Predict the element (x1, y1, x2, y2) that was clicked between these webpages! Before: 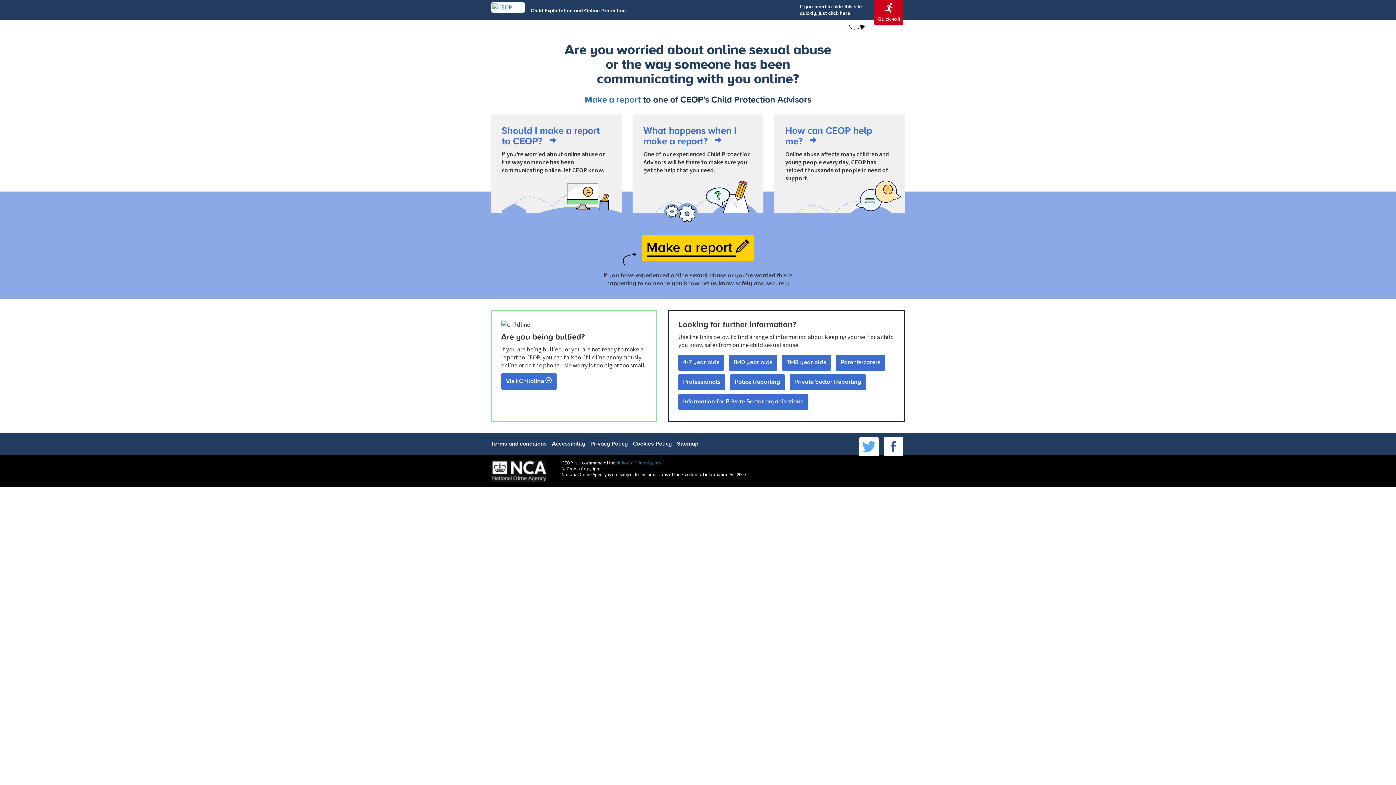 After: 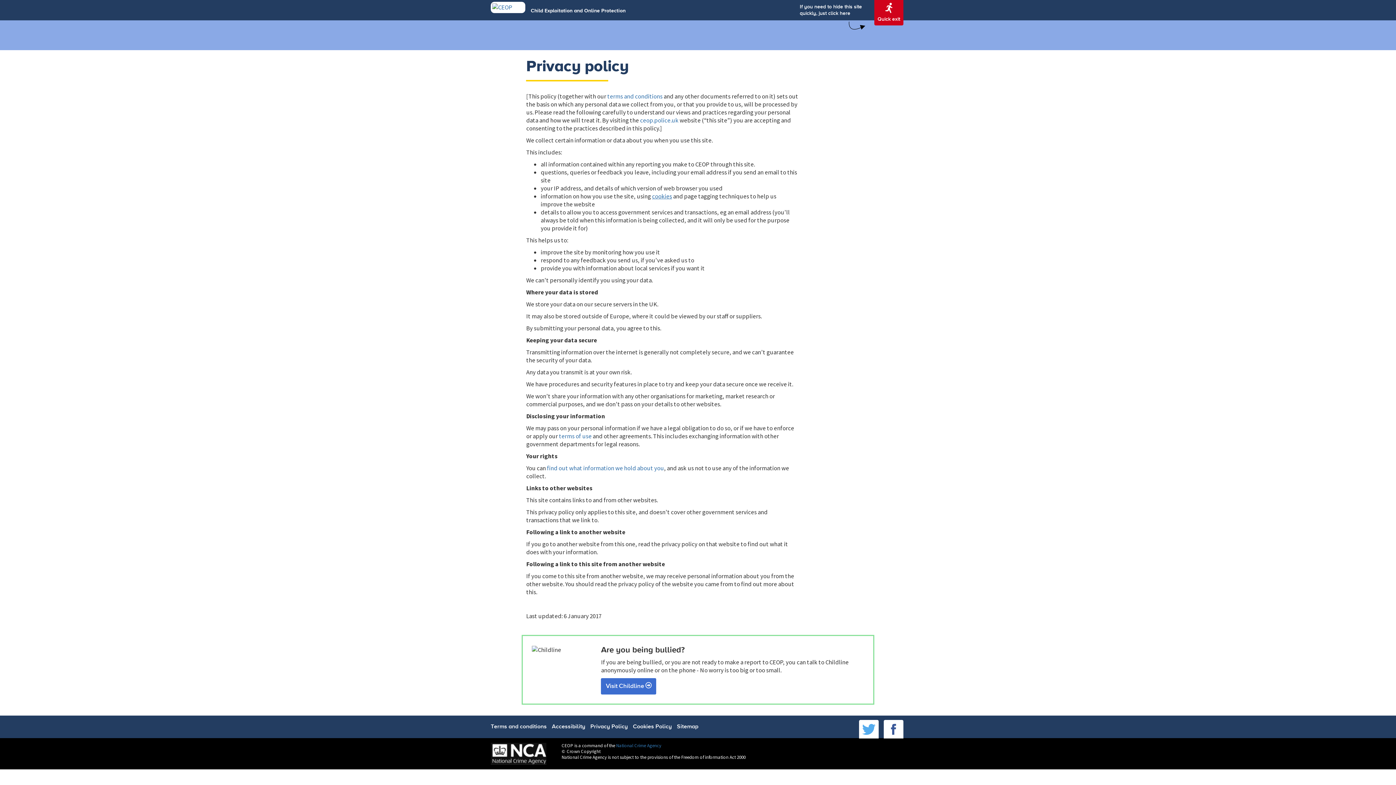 Action: bbox: (590, 441, 628, 447) label: Privacy Policy